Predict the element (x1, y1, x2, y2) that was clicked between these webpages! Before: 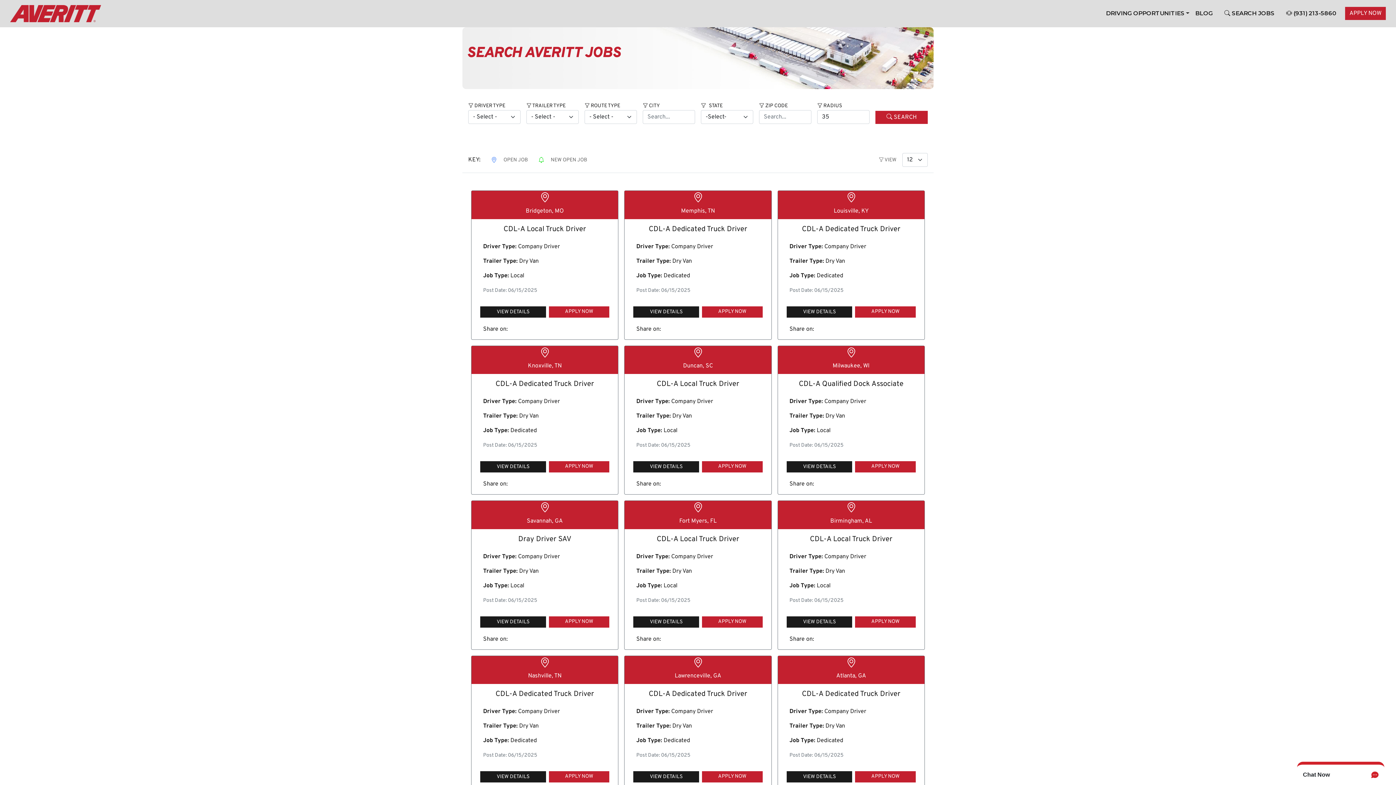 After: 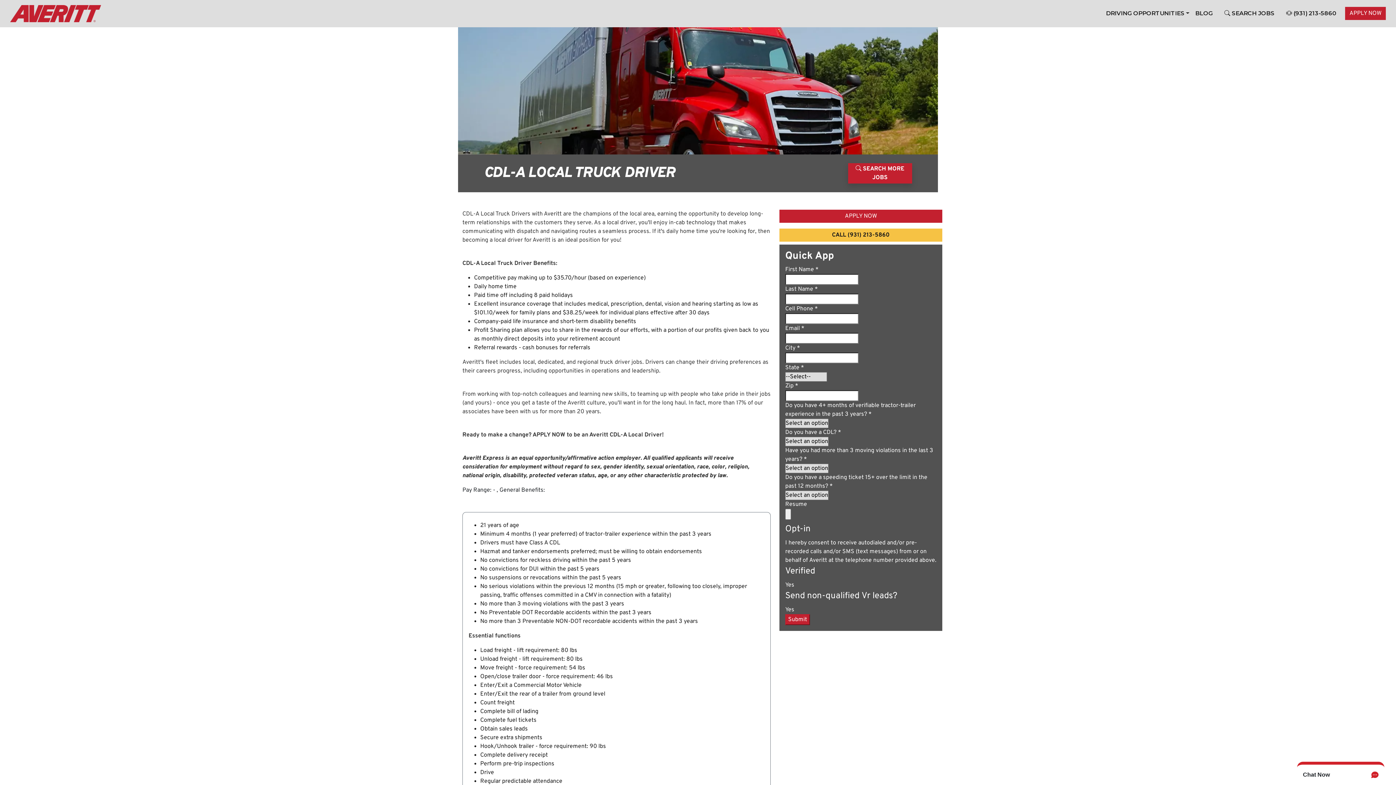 Action: label: VIEW DETAILS bbox: (633, 652, 699, 663)